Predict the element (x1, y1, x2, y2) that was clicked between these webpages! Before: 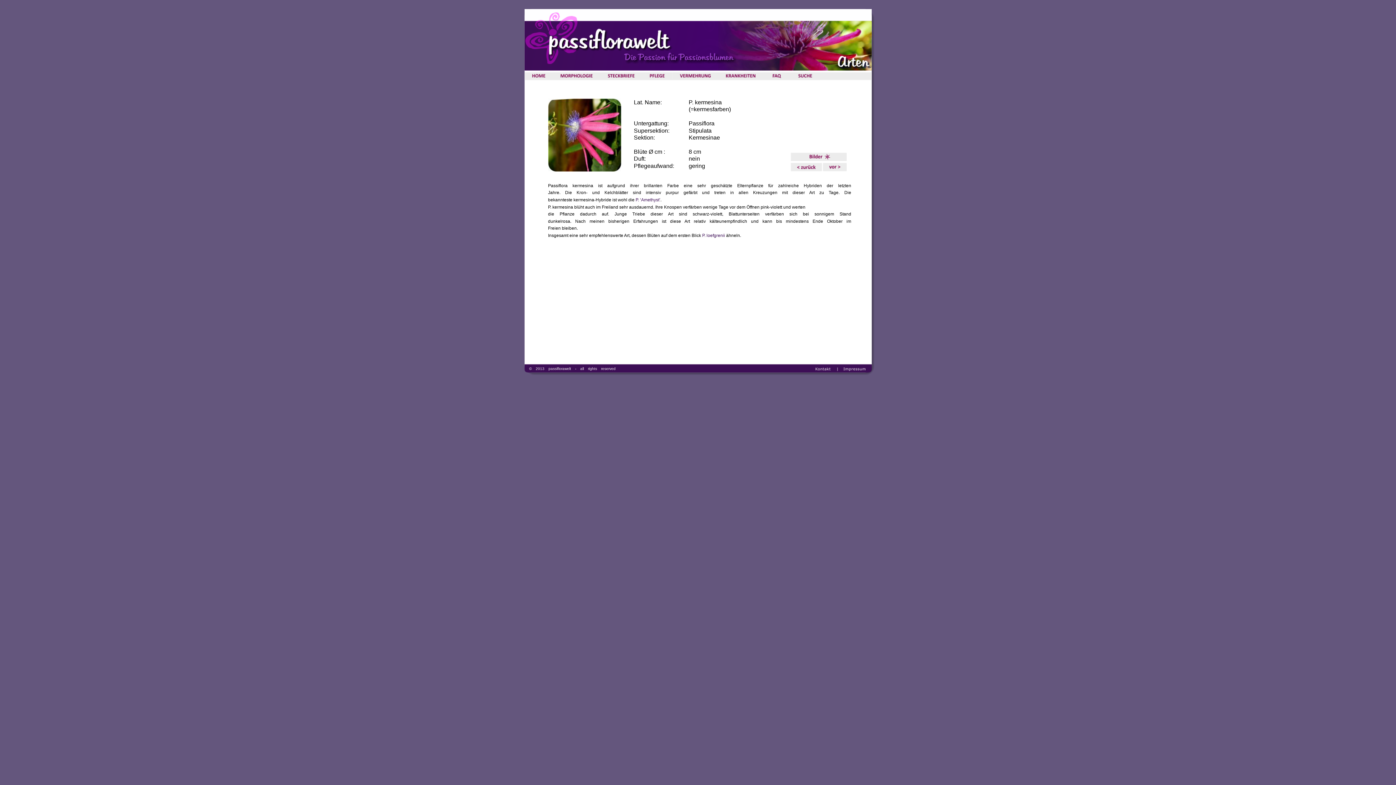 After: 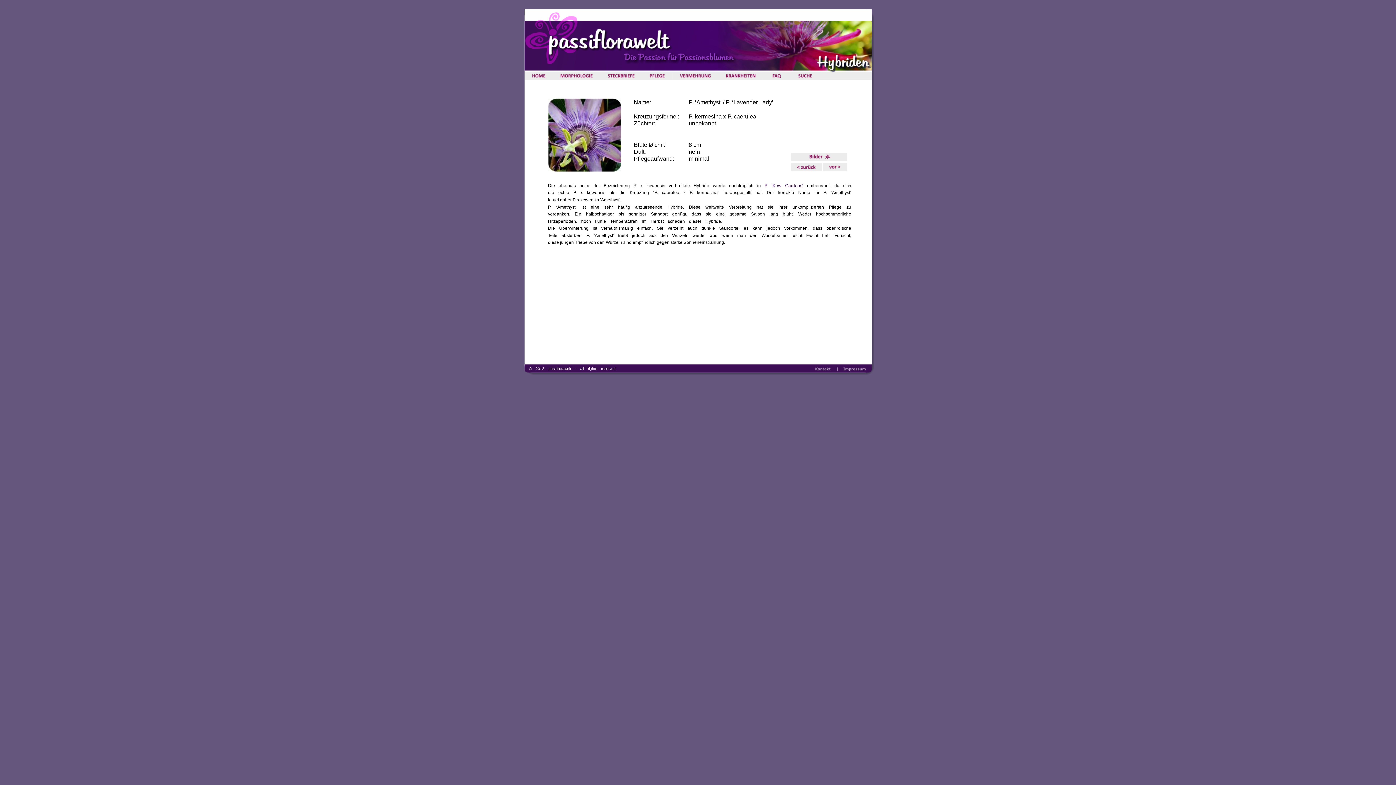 Action: label: P. ‘Amethyst’ bbox: (635, 197, 660, 202)